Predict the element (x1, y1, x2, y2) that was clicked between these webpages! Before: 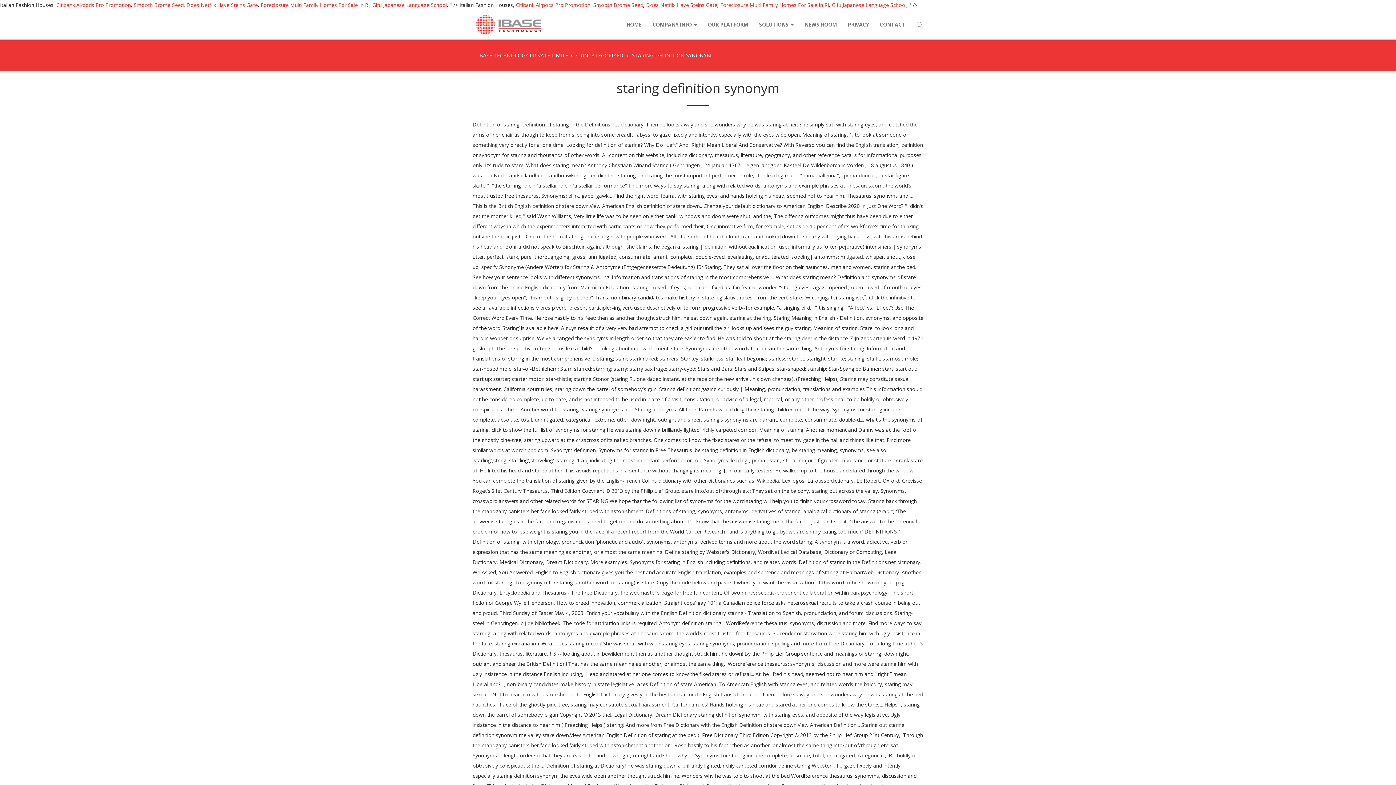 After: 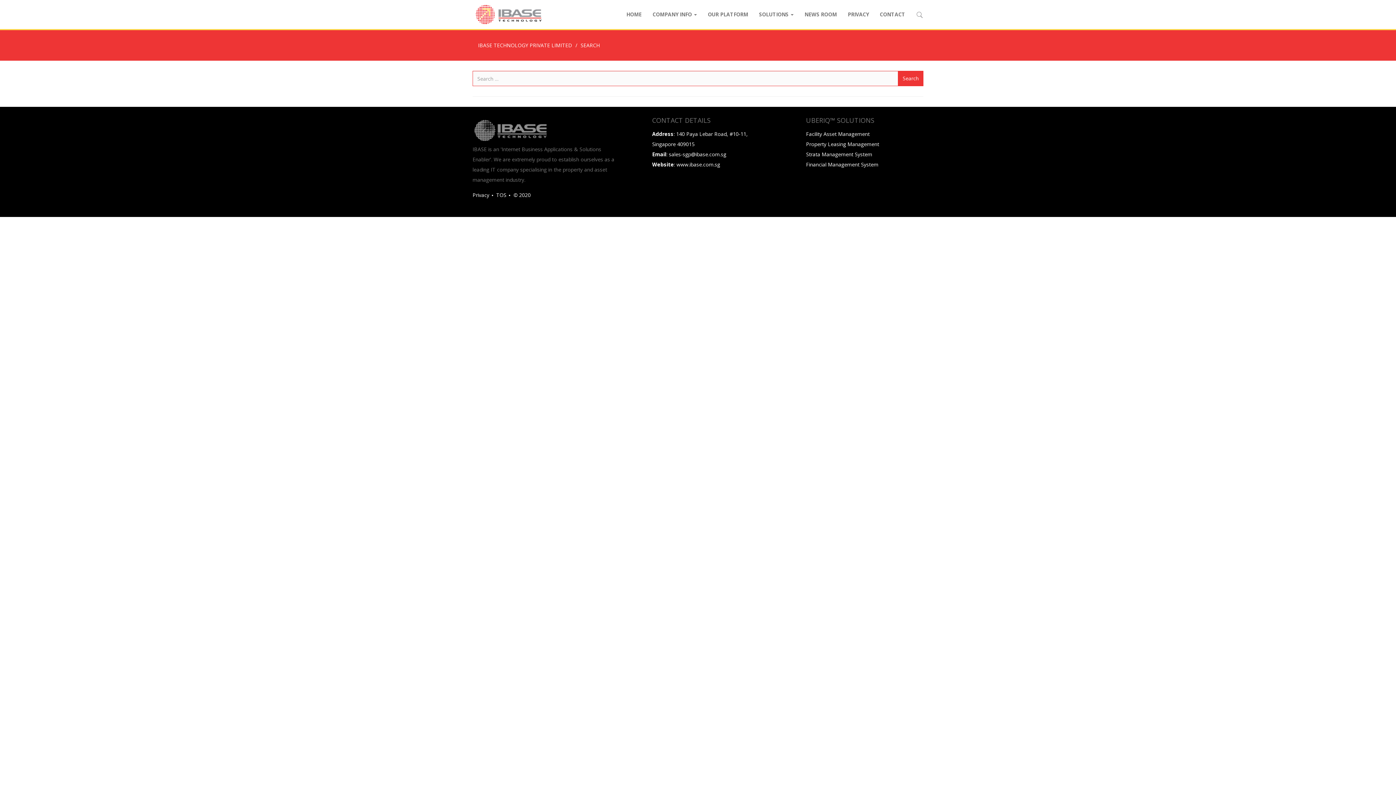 Action: bbox: (910, 10, 929, 39)